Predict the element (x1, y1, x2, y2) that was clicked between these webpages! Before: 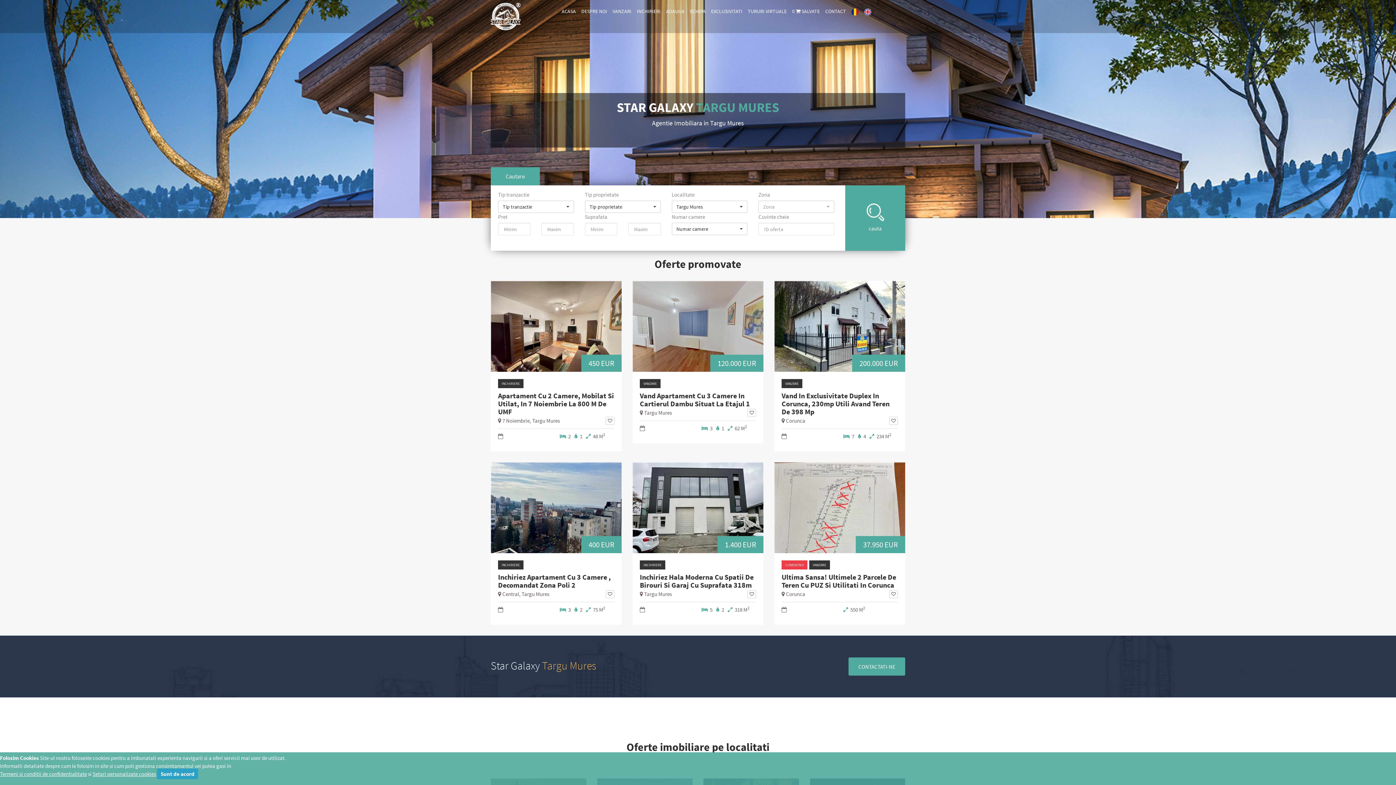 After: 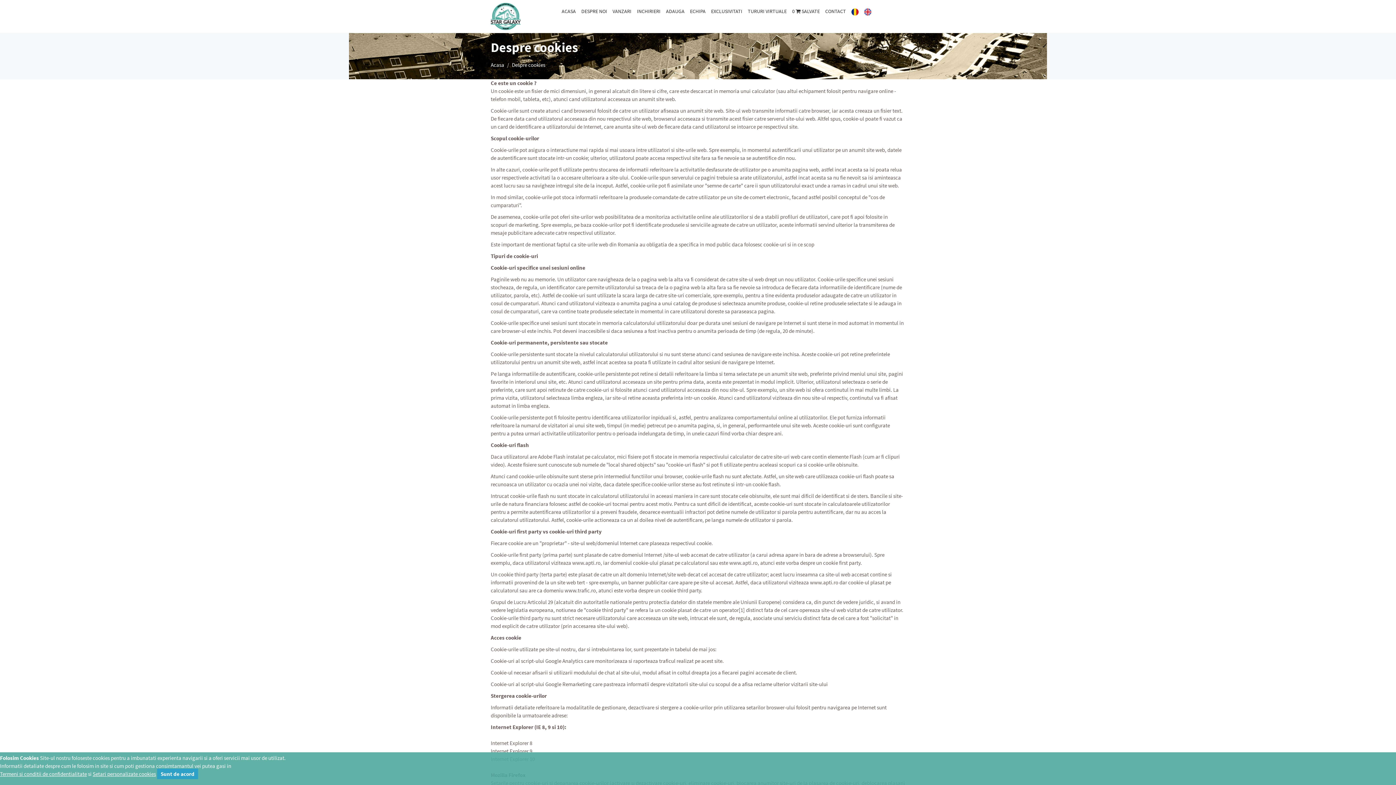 Action: label: Setari personalizate cookies bbox: (92, 770, 156, 777)